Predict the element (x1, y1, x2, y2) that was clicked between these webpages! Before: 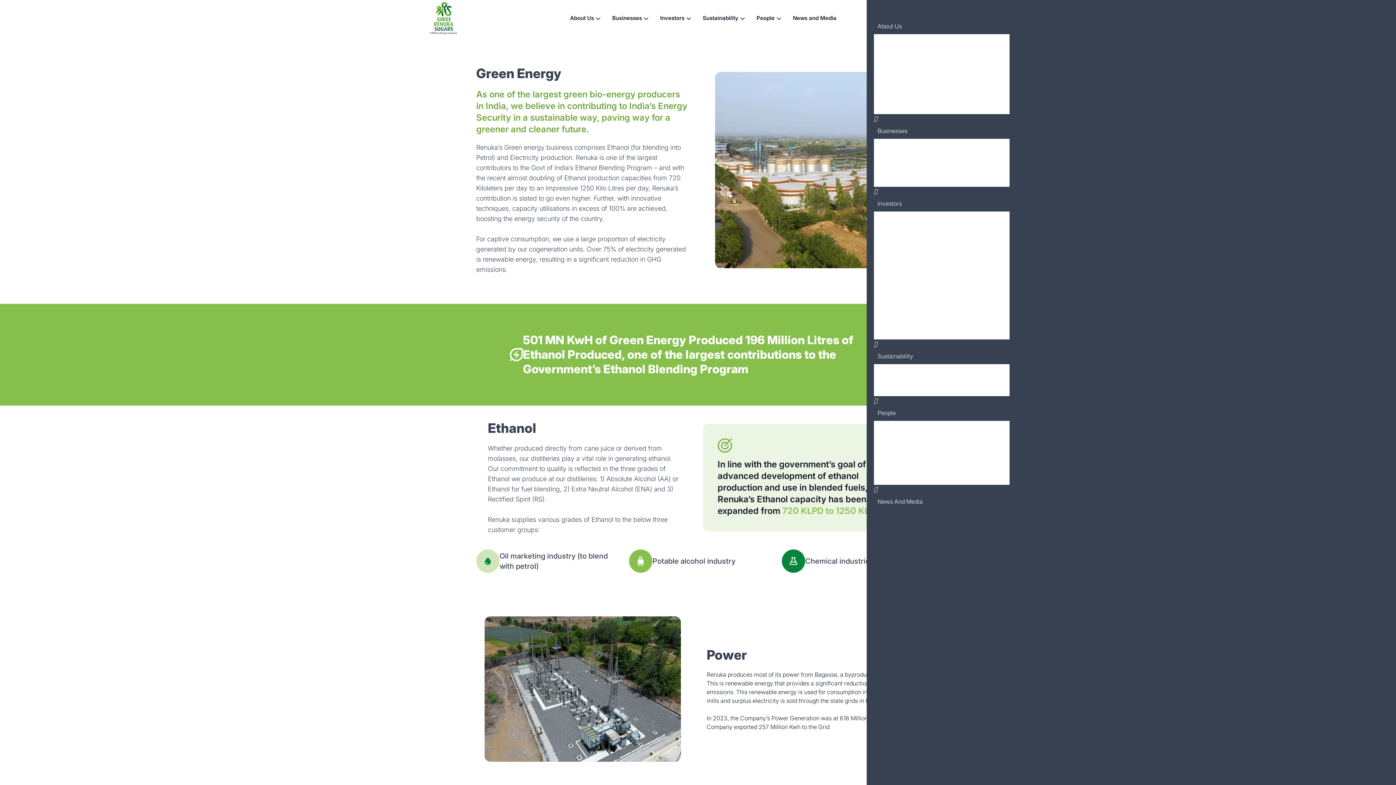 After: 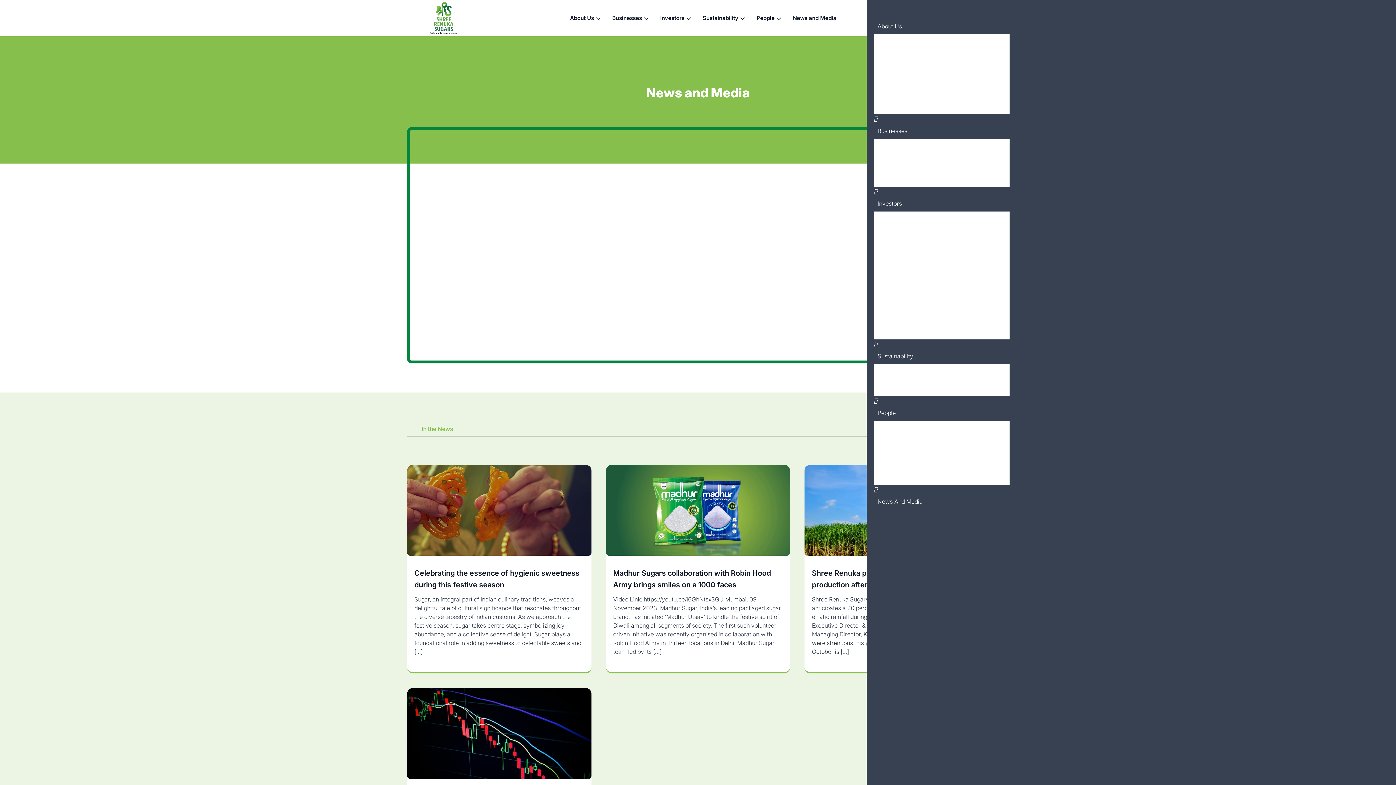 Action: label: News and Media bbox: (793, 0, 836, 35)